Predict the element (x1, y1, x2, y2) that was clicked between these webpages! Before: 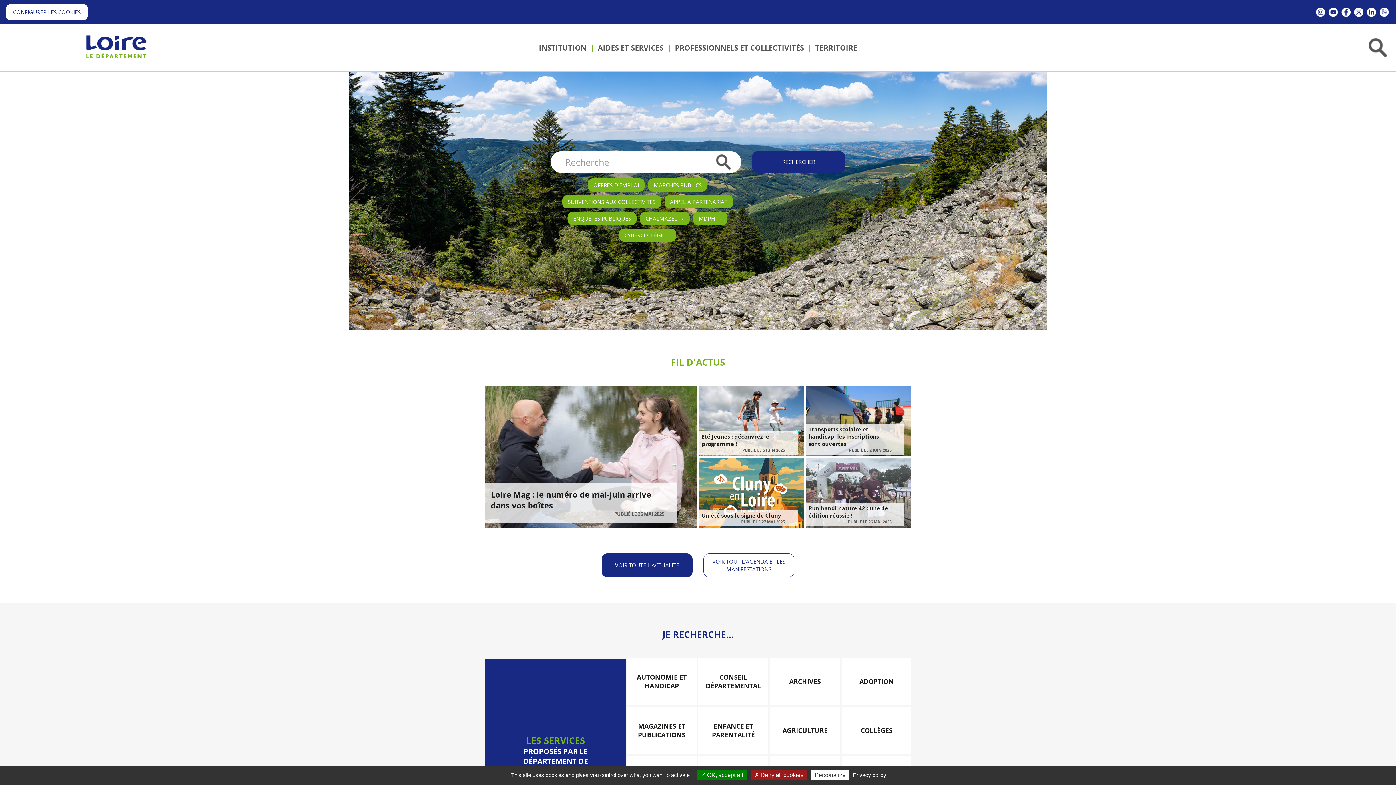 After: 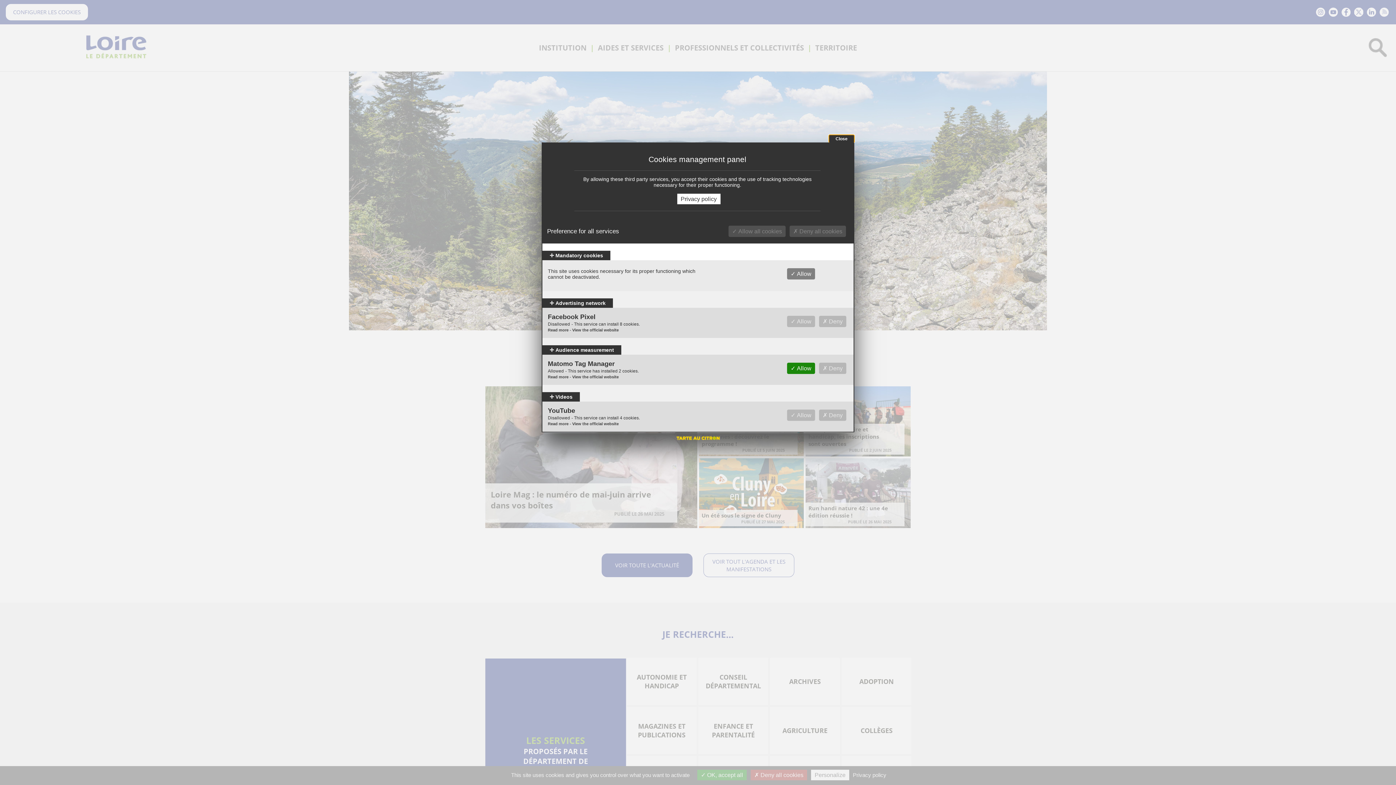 Action: bbox: (811, 770, 849, 780) label: Personalize